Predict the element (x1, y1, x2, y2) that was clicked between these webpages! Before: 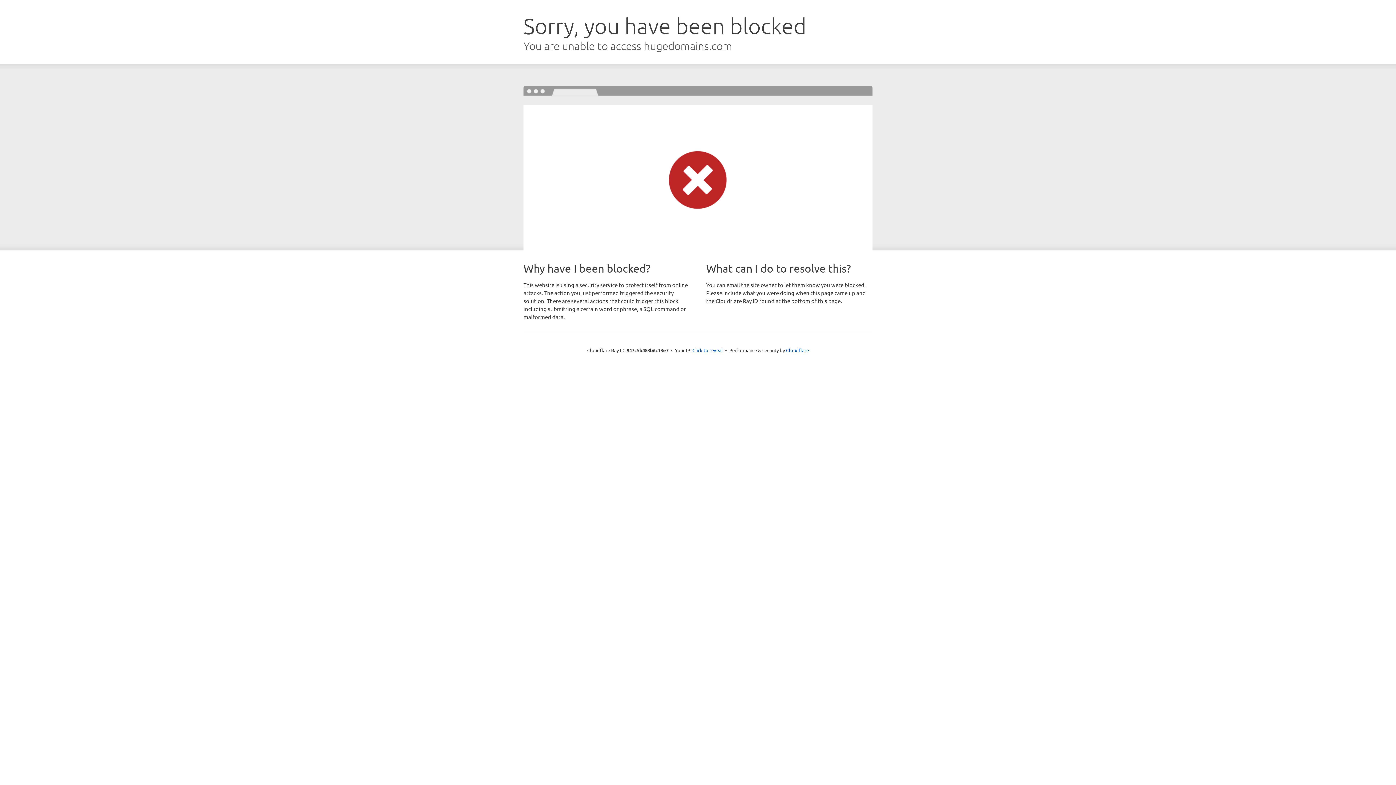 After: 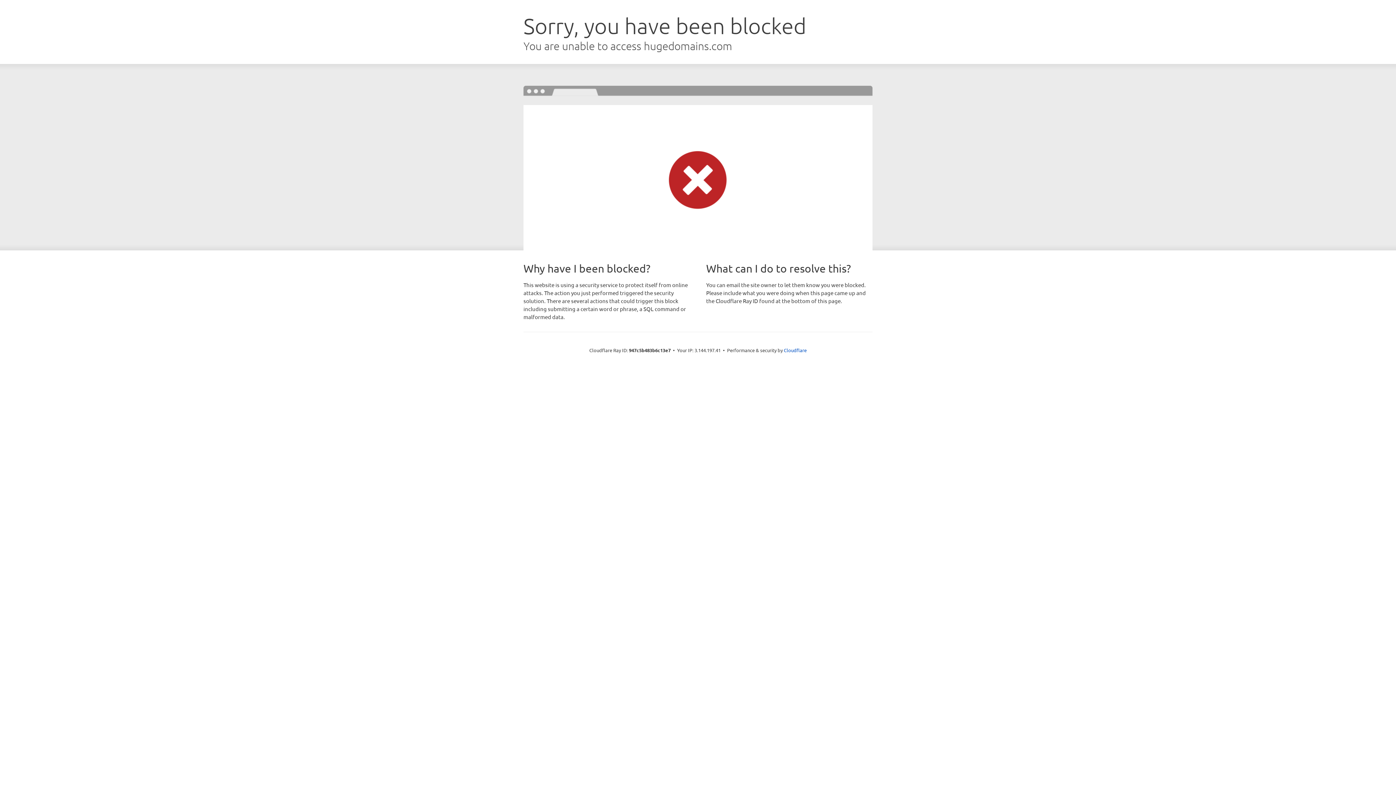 Action: label: Click to reveal bbox: (692, 346, 723, 353)